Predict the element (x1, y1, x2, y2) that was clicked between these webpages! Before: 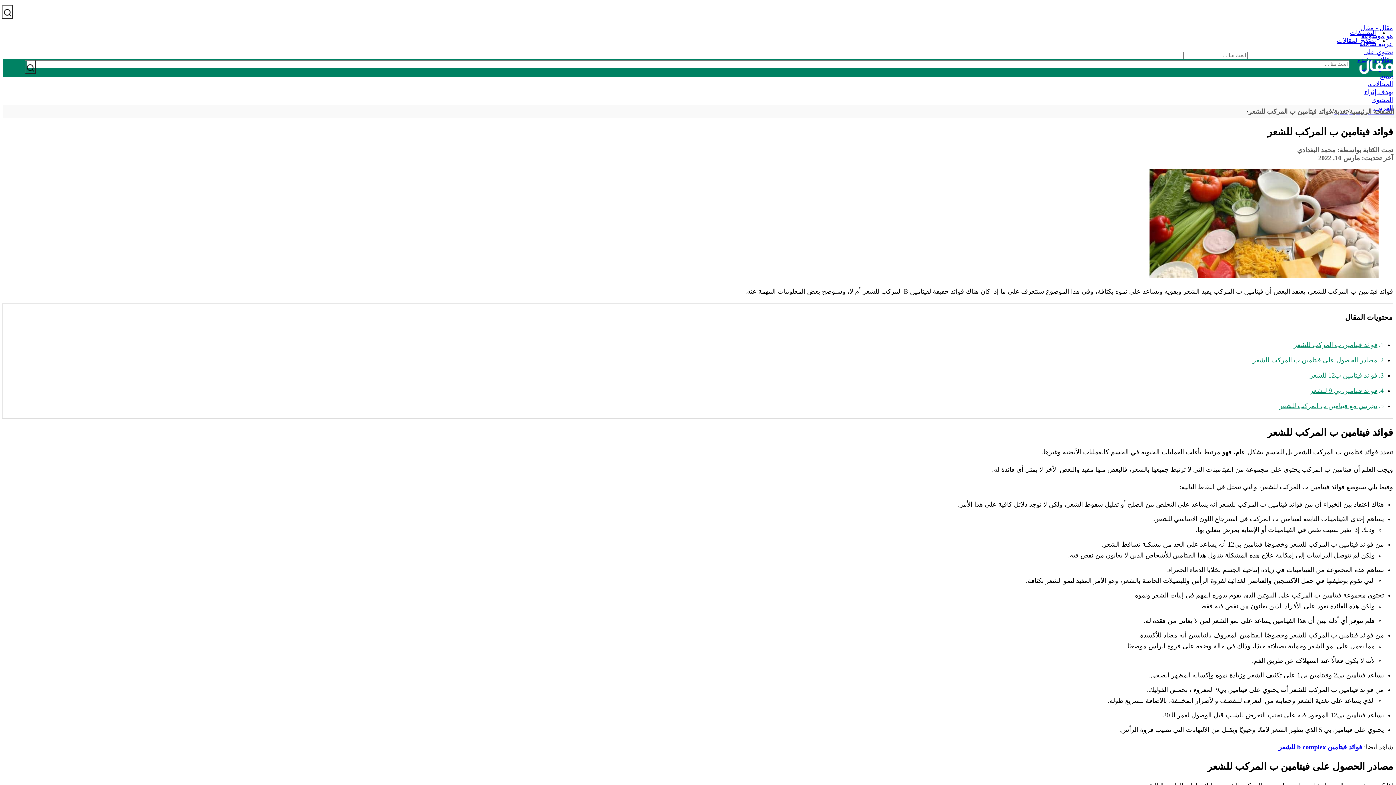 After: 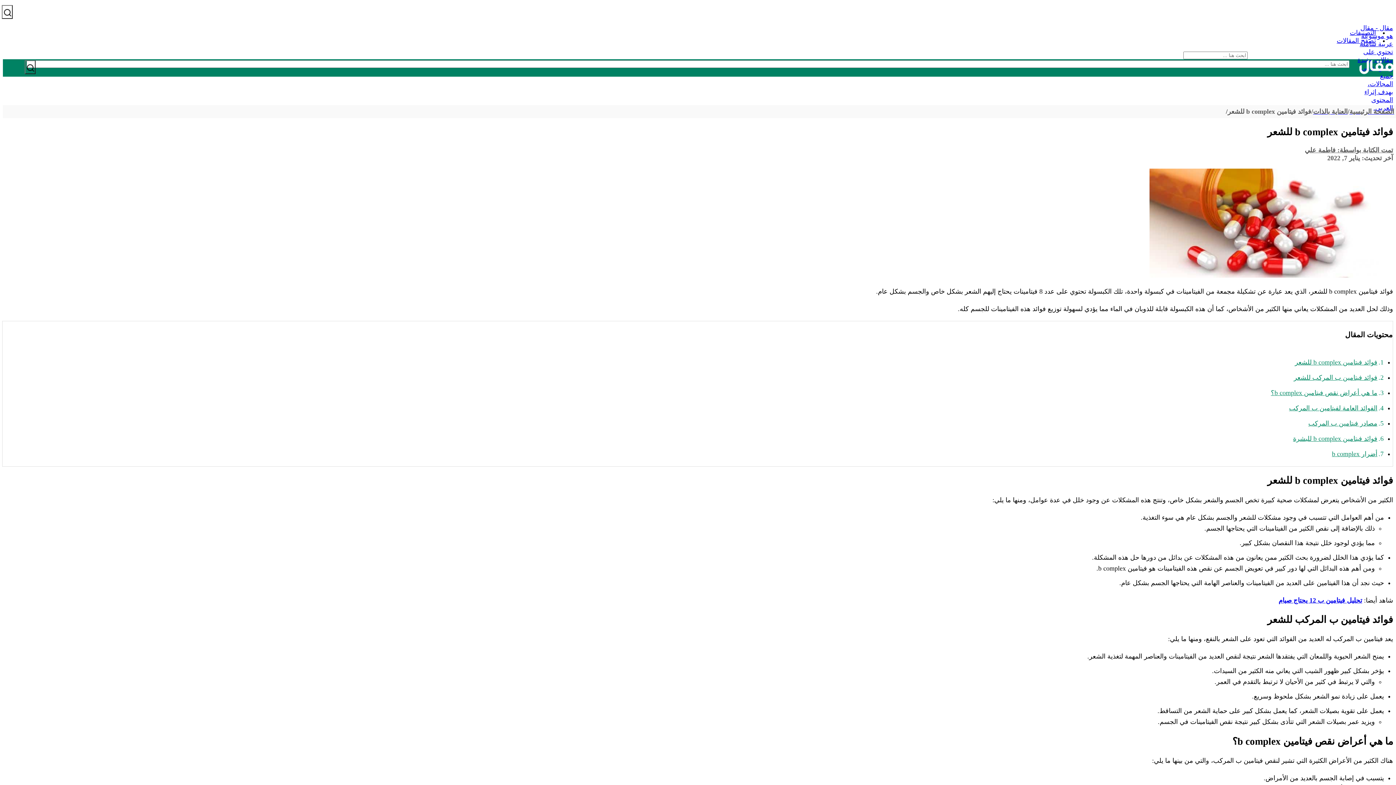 Action: label: فوائد فيتامين b complex للشعر bbox: (1278, 743, 1362, 751)